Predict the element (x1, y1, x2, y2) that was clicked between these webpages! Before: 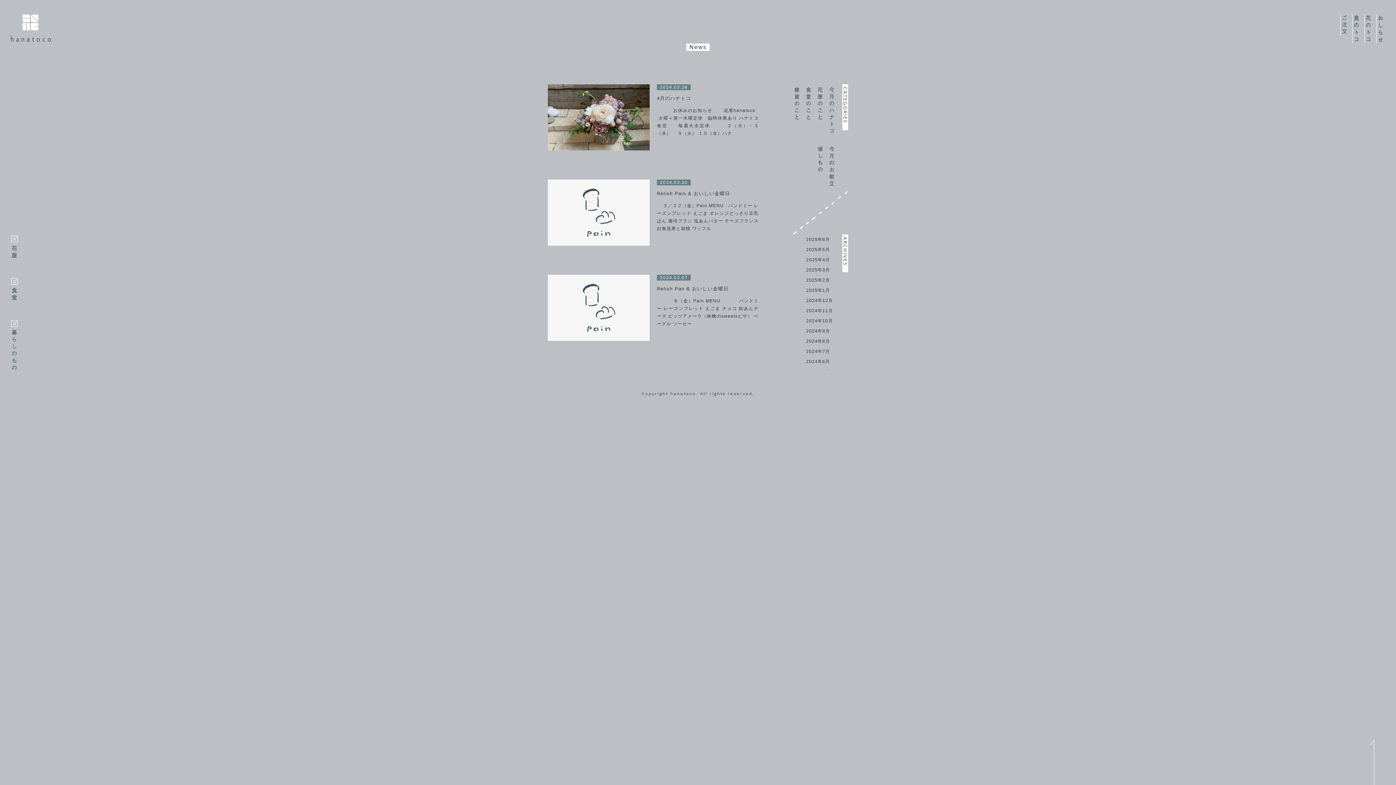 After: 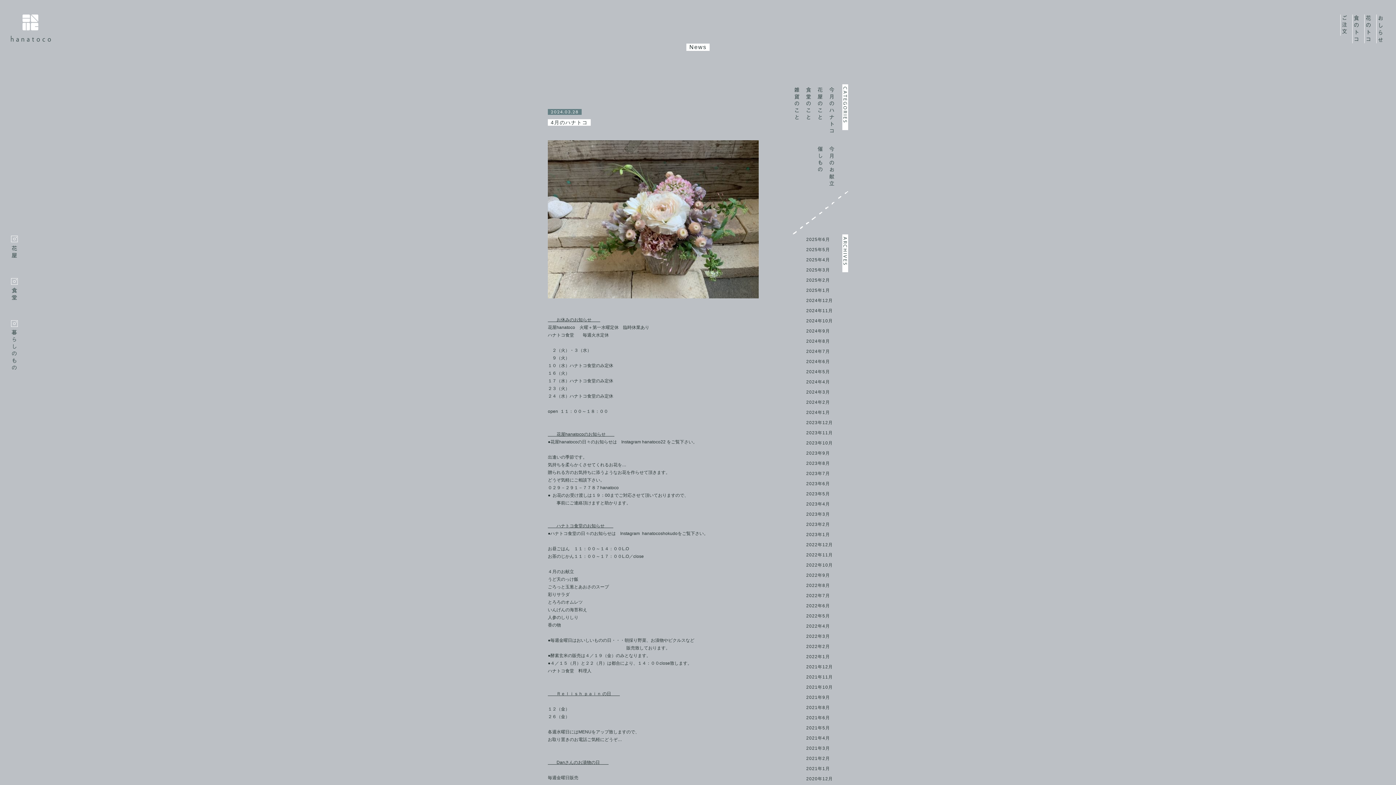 Action: bbox: (657, 95, 691, 101) label: 4月のハナトコ